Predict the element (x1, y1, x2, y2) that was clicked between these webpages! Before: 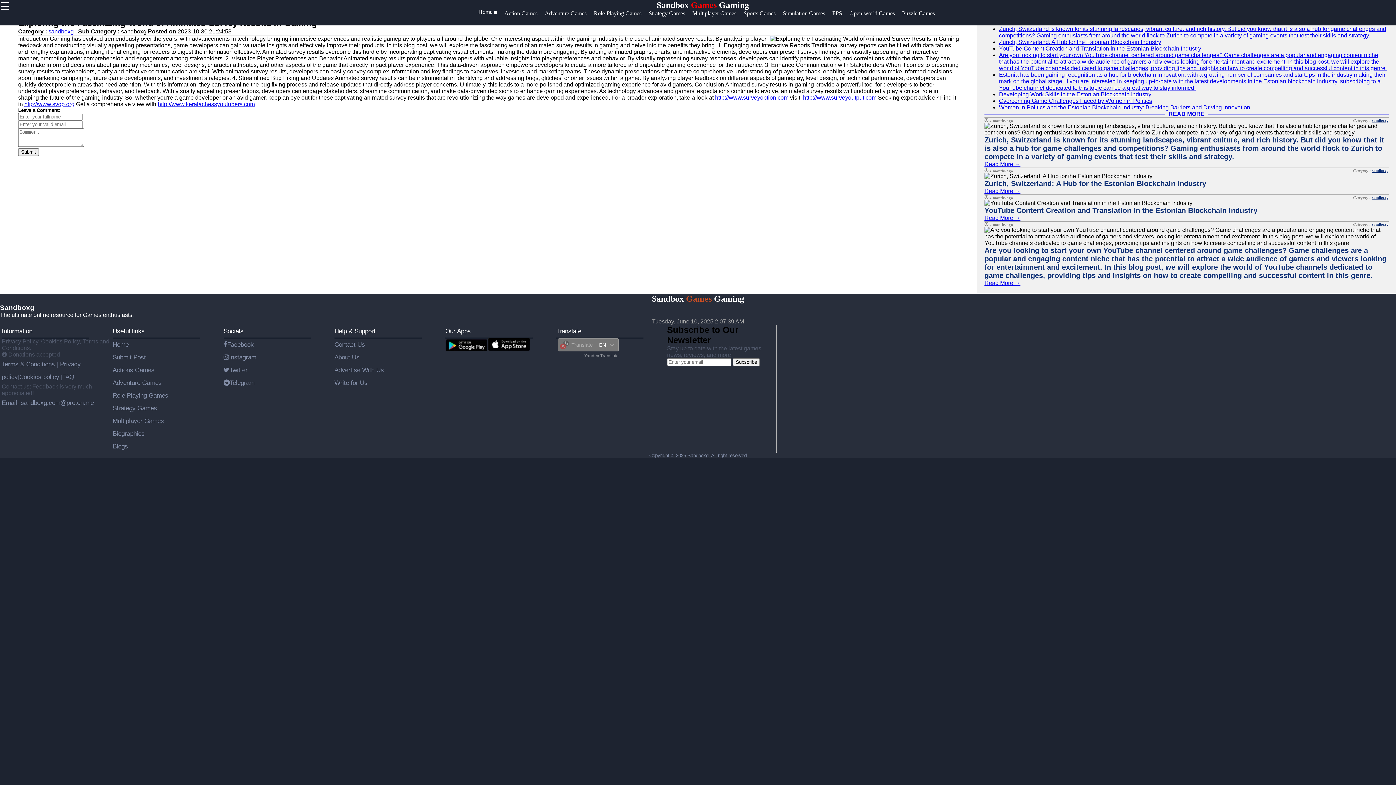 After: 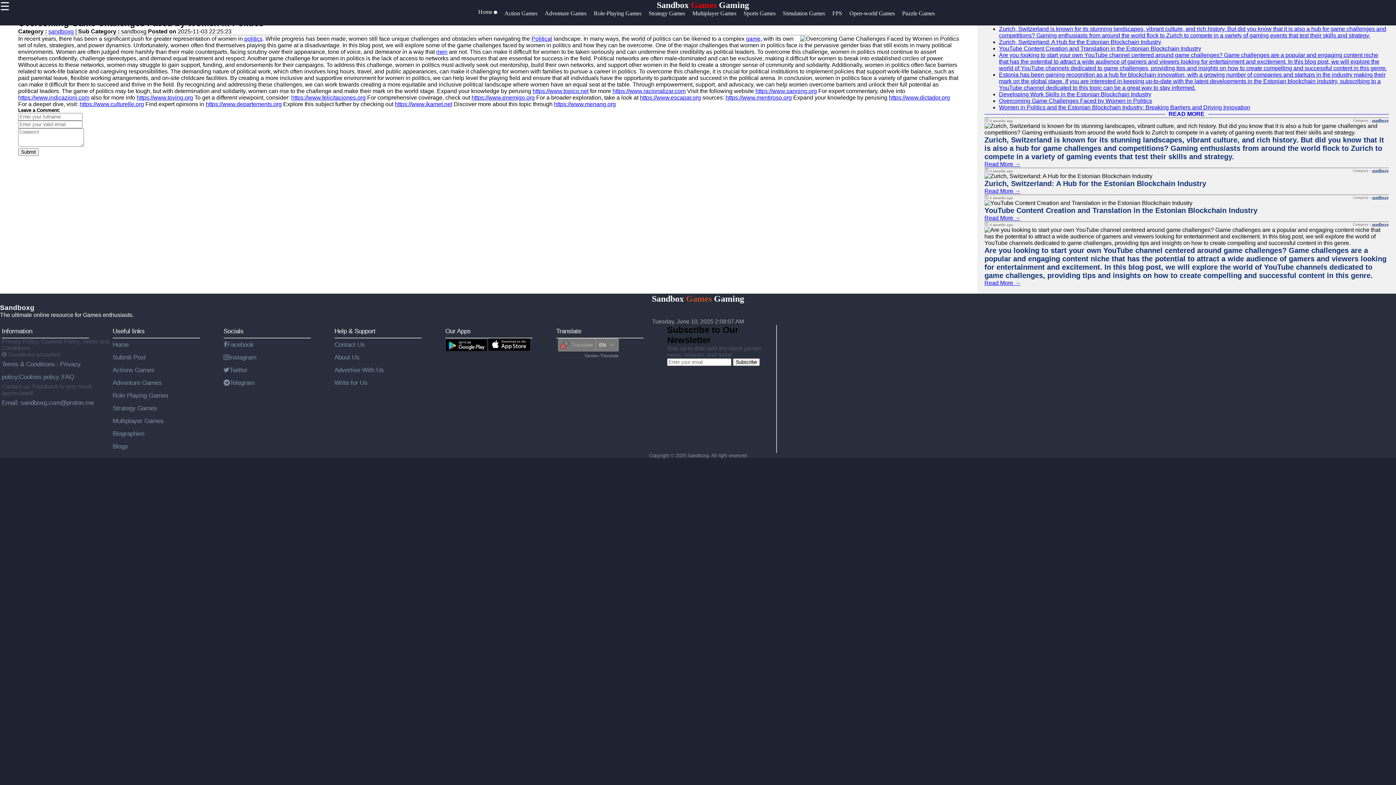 Action: label: Overcoming Game Challenges Faced by Women in Politics bbox: (999, 97, 1152, 104)